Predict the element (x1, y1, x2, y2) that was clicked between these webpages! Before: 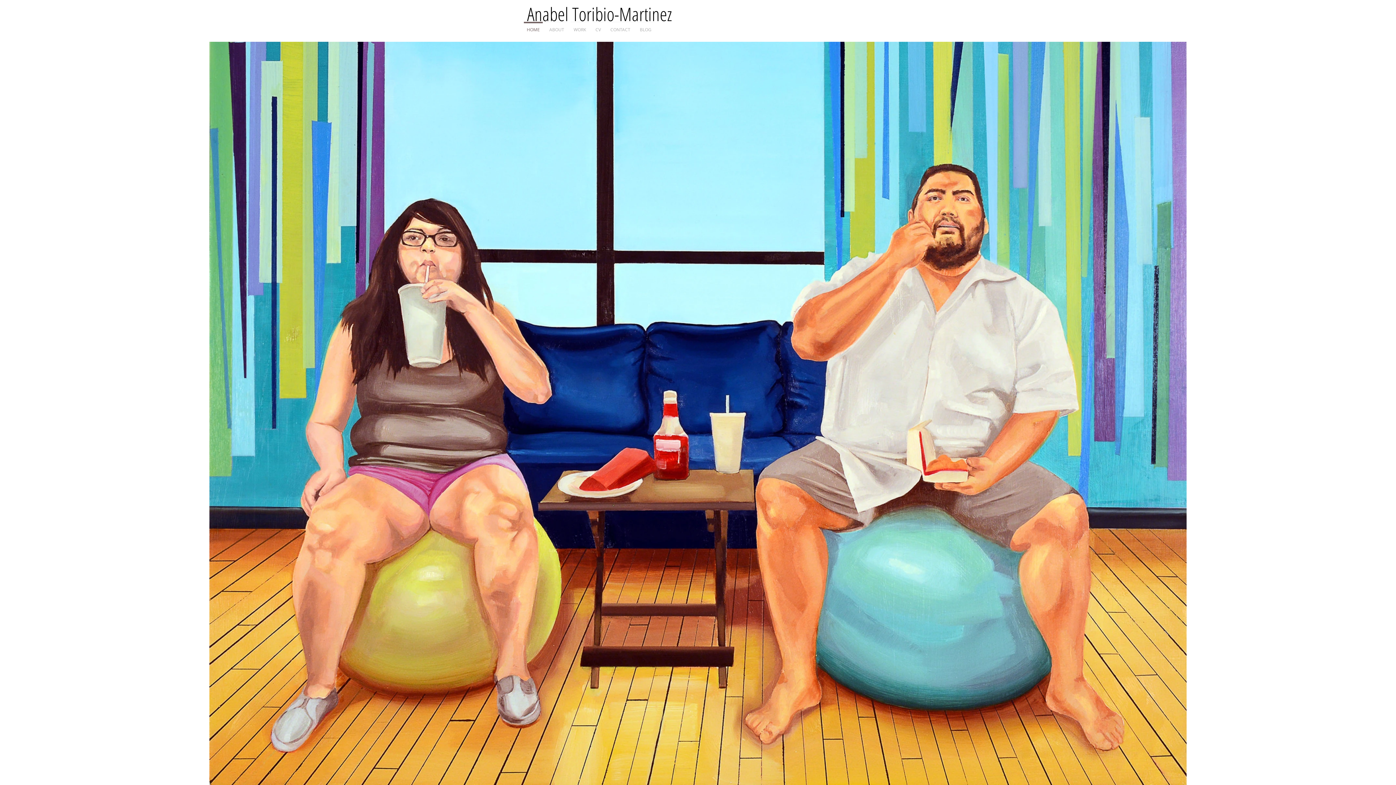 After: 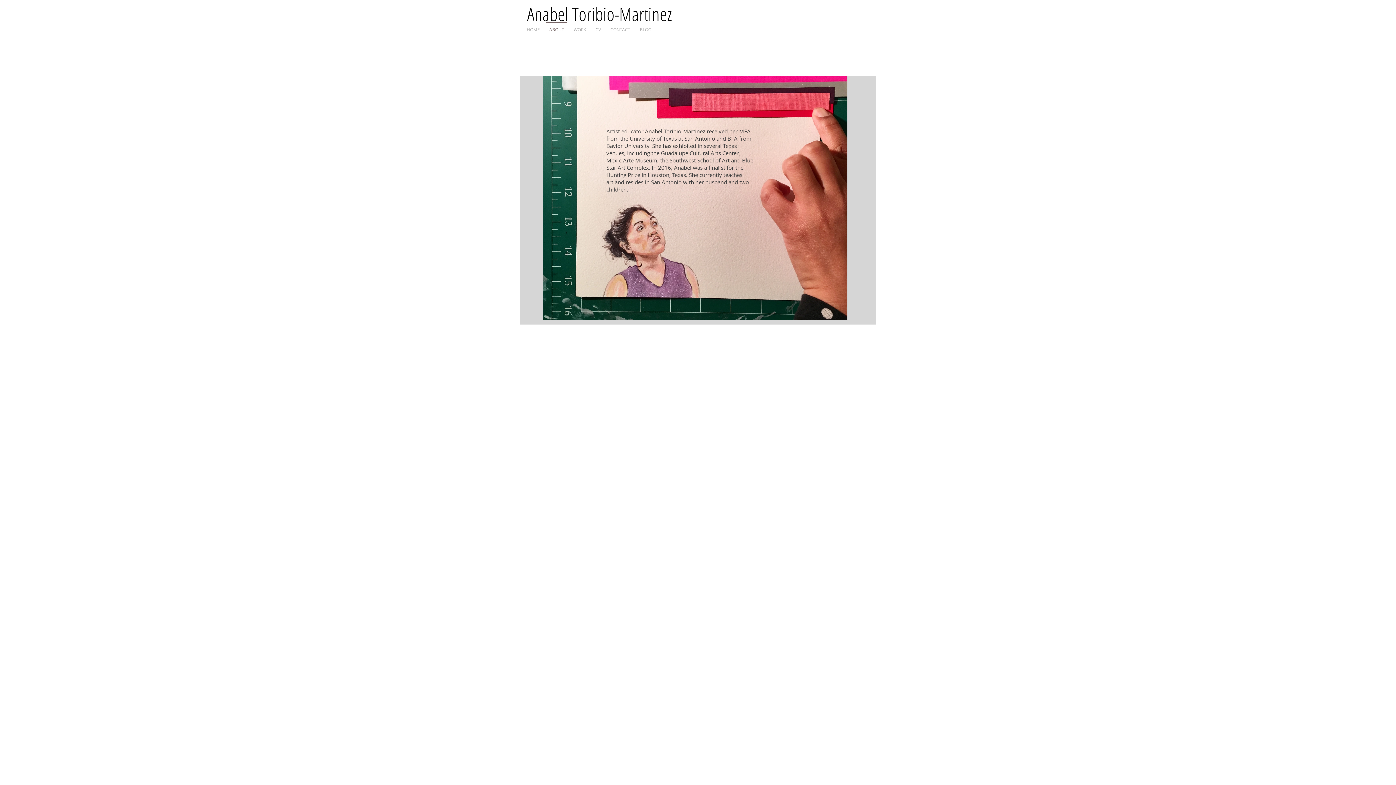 Action: bbox: (544, 21, 569, 30) label: ABOUT